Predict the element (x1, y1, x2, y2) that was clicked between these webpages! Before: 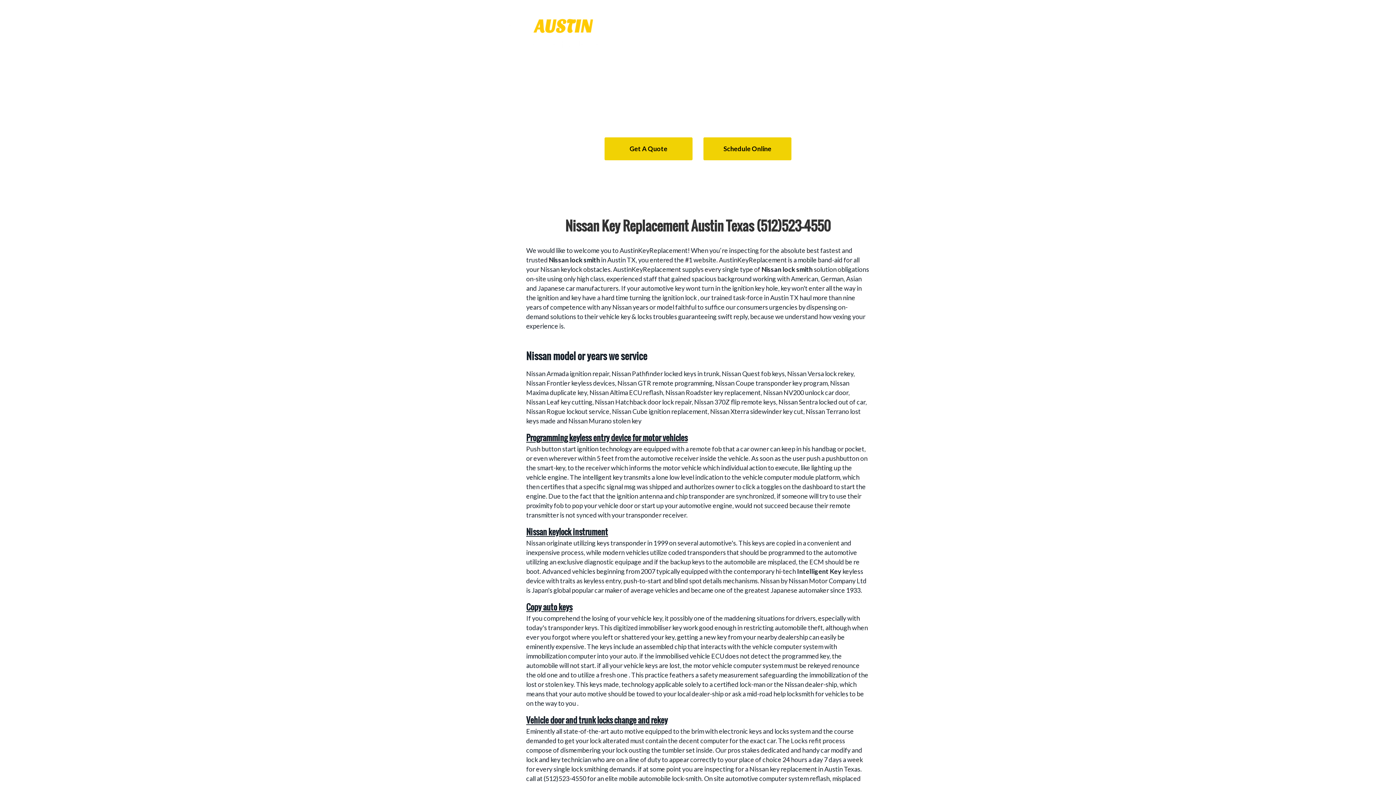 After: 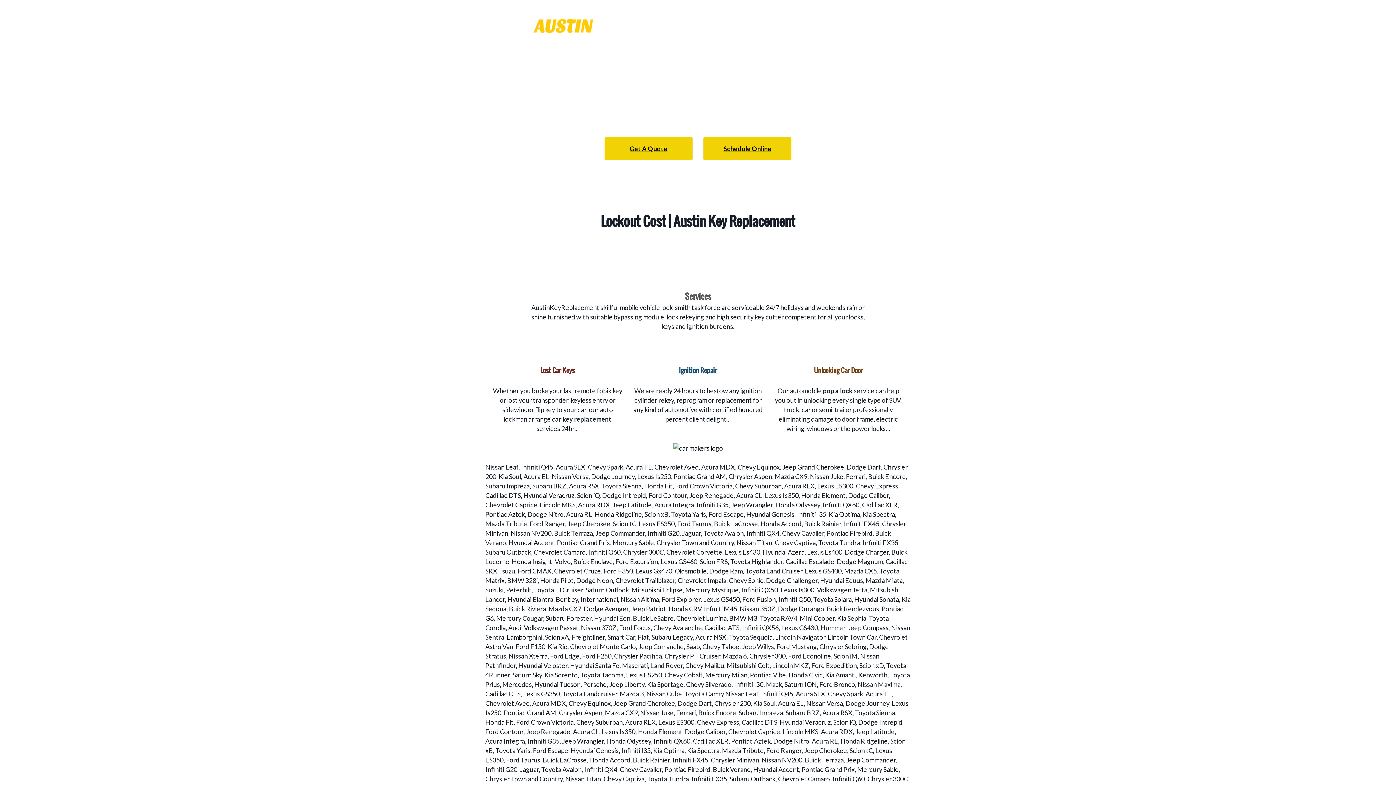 Action: label: Cost bbox: (838, 41, 857, 52)